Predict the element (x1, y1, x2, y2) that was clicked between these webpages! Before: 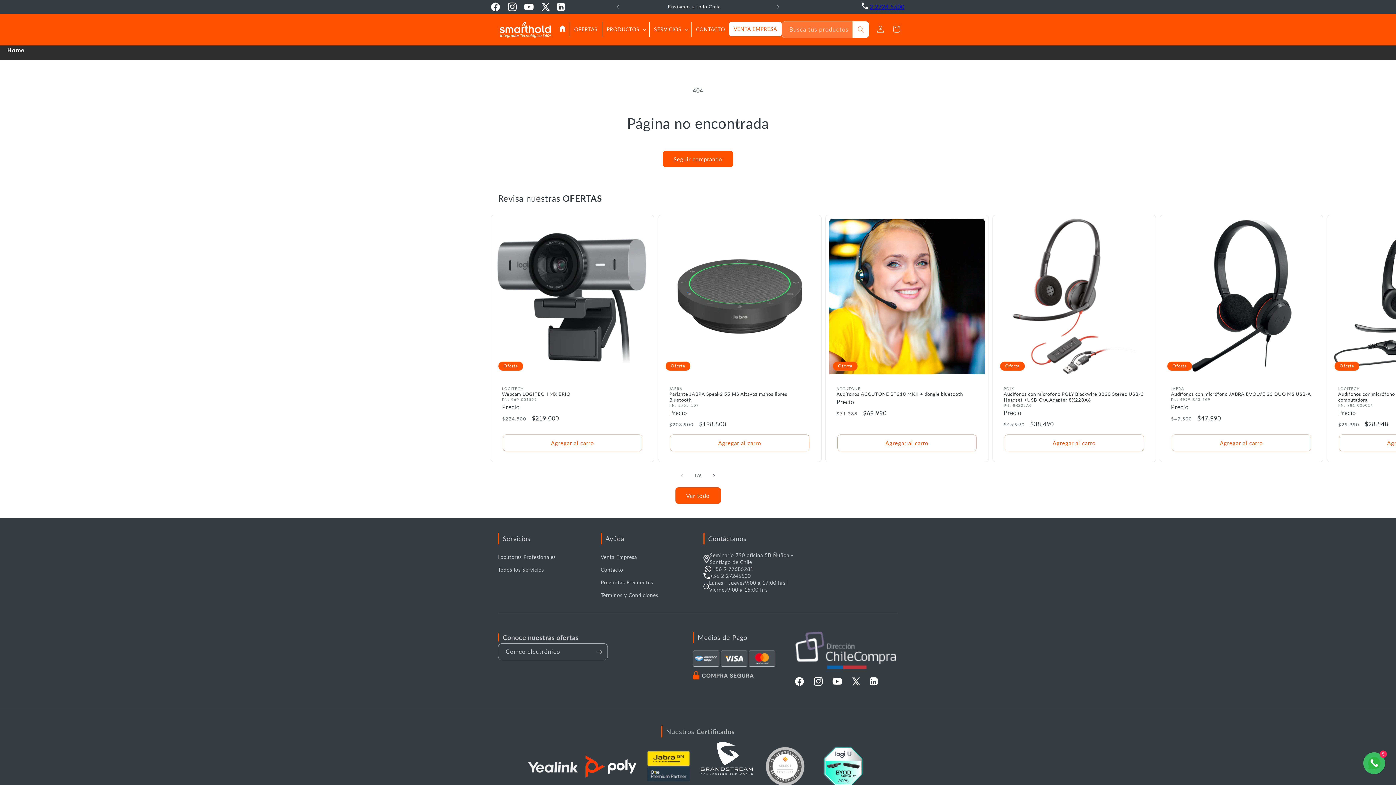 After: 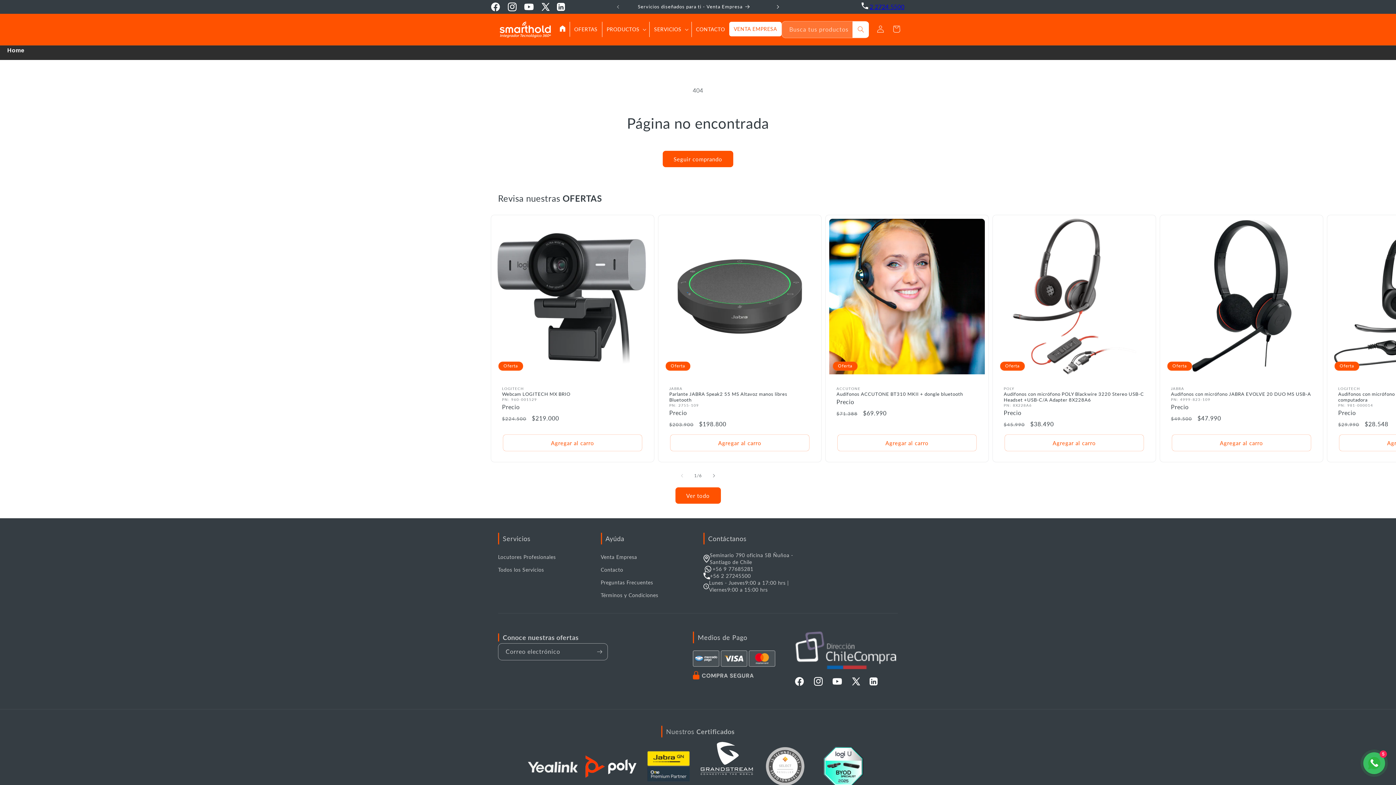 Action: bbox: (770, 0, 786, 13) label: Anuncio siguiente